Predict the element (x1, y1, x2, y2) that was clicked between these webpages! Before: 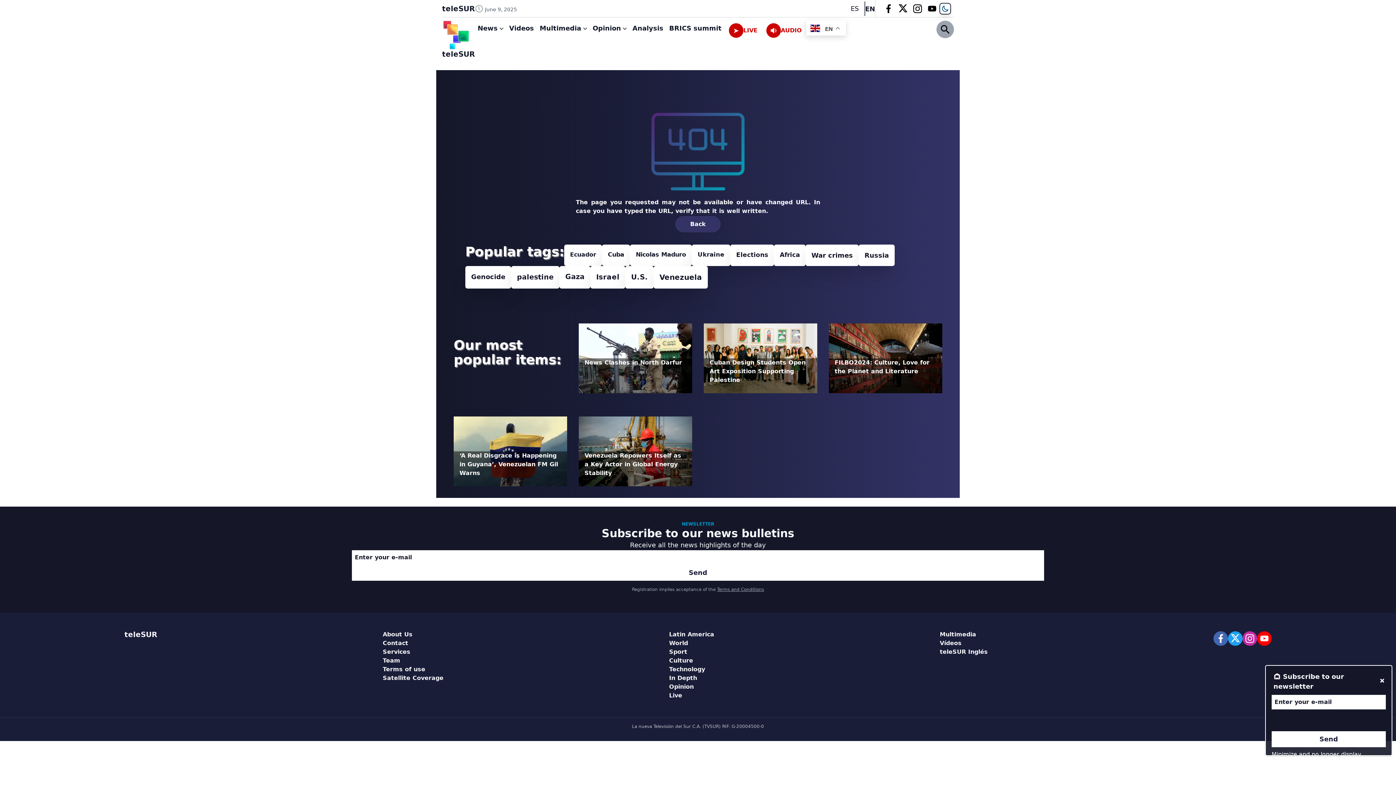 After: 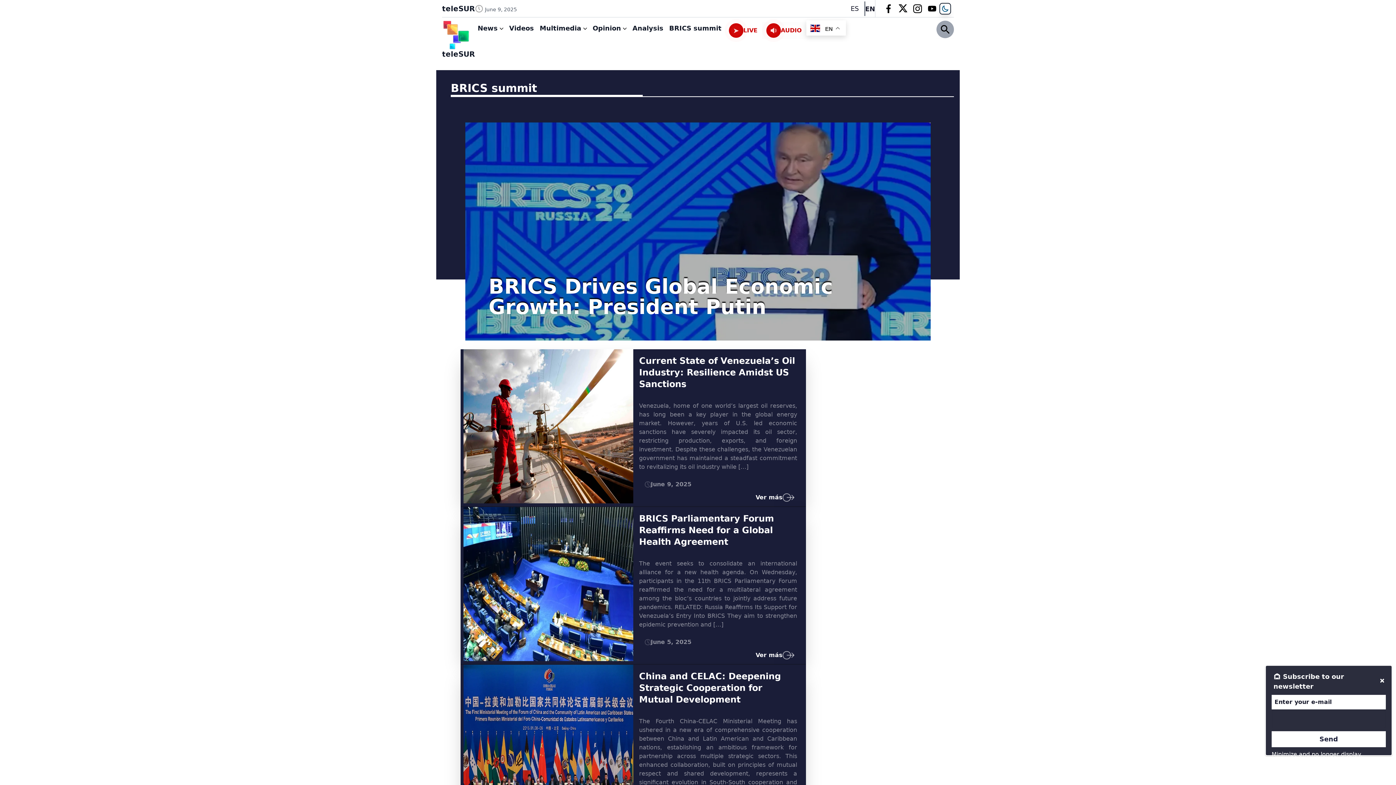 Action: bbox: (669, 23, 721, 33) label: BRICS summit